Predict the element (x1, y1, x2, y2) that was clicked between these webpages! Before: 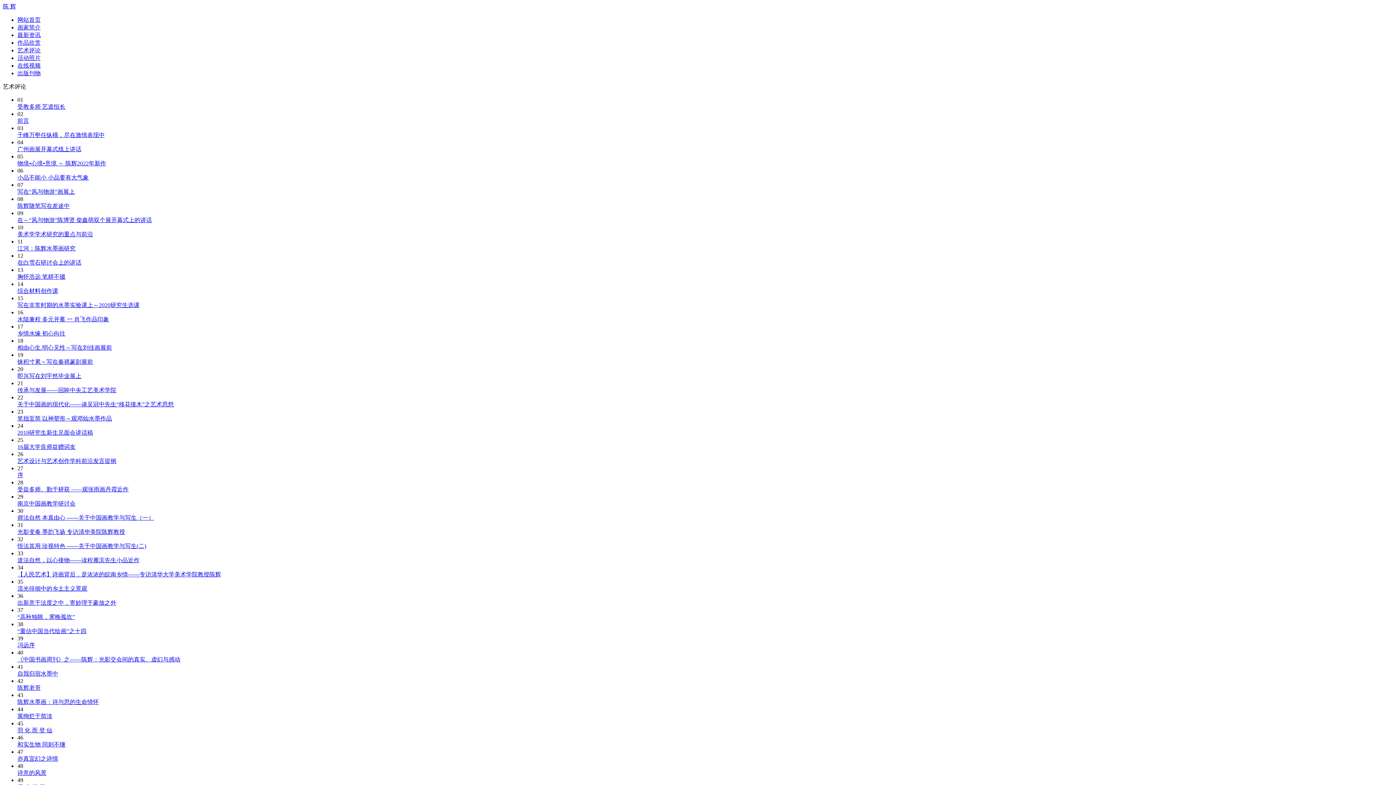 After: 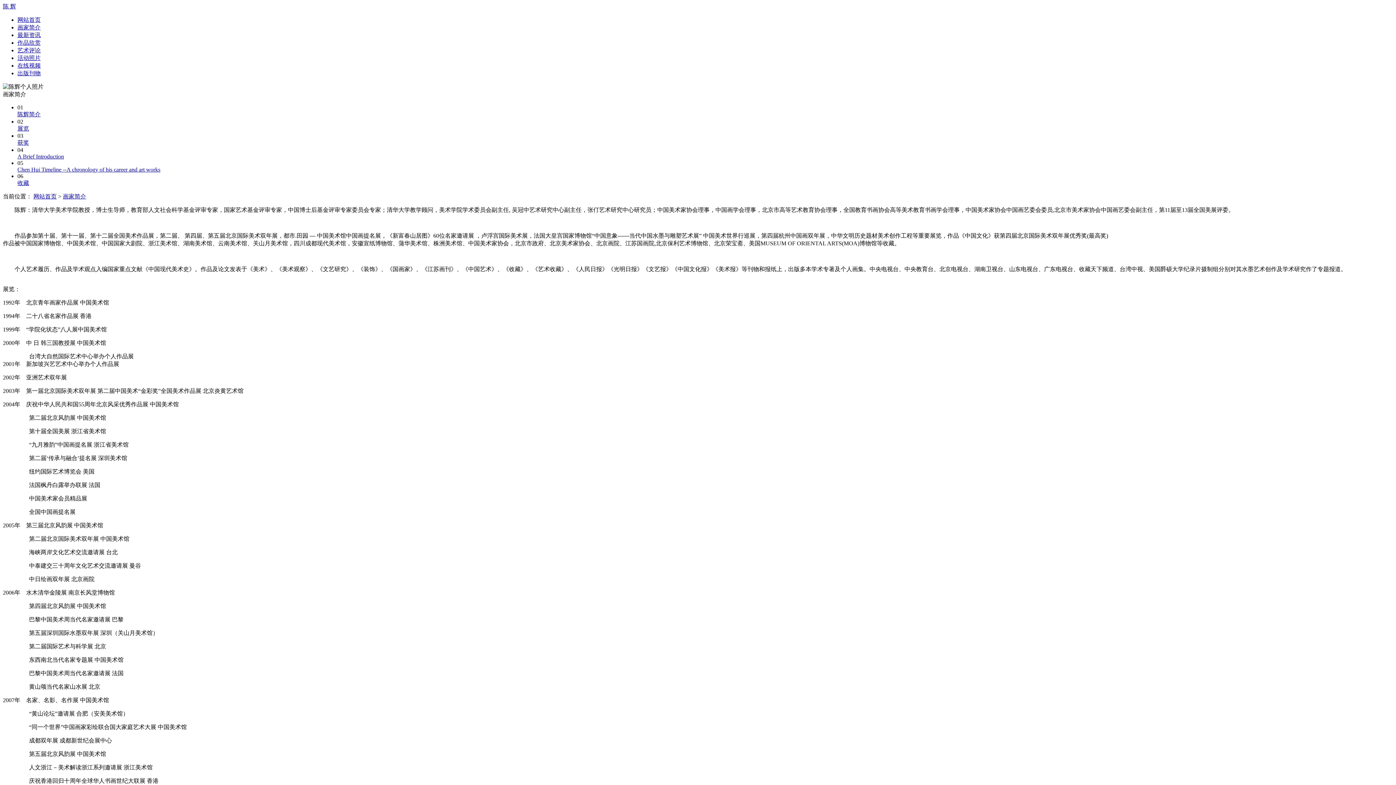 Action: bbox: (17, 24, 40, 30) label: 画家简介